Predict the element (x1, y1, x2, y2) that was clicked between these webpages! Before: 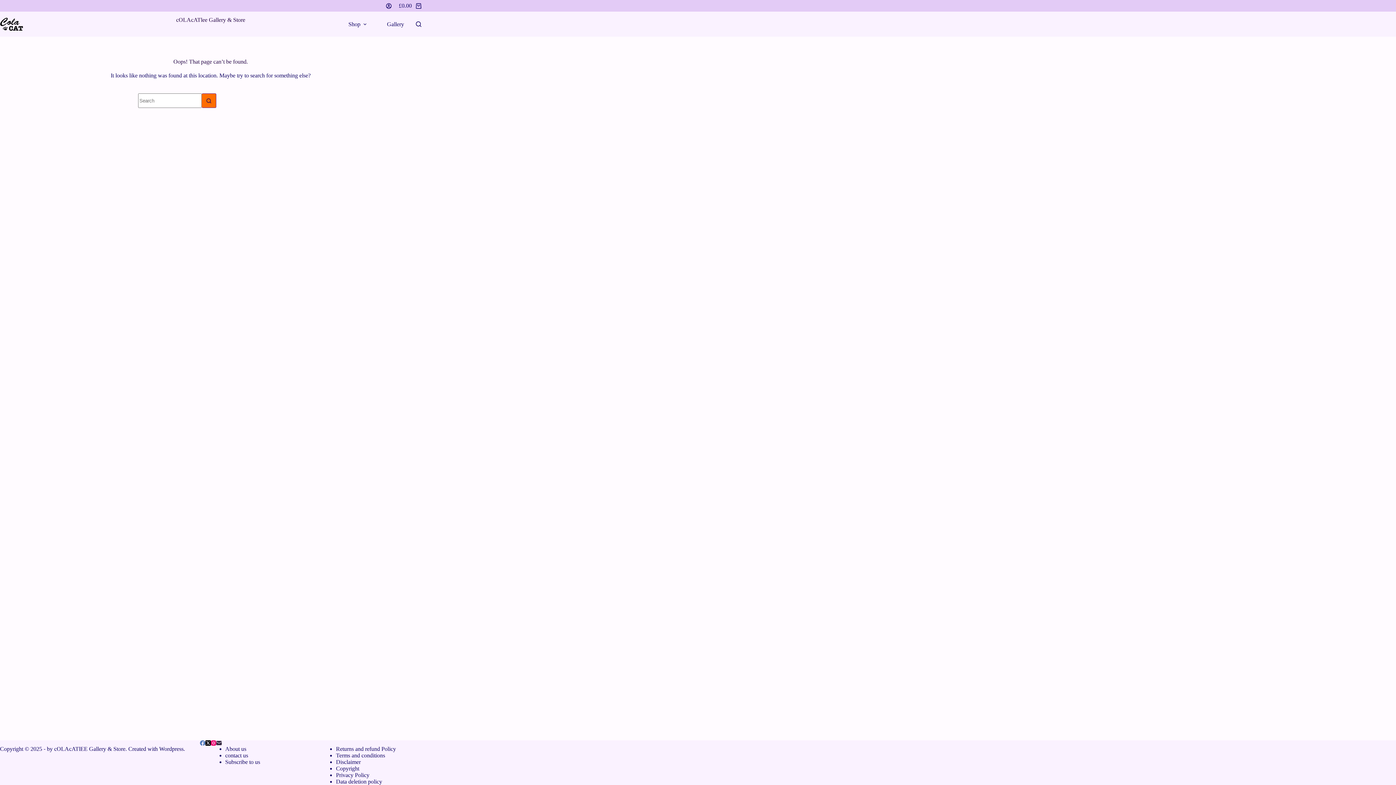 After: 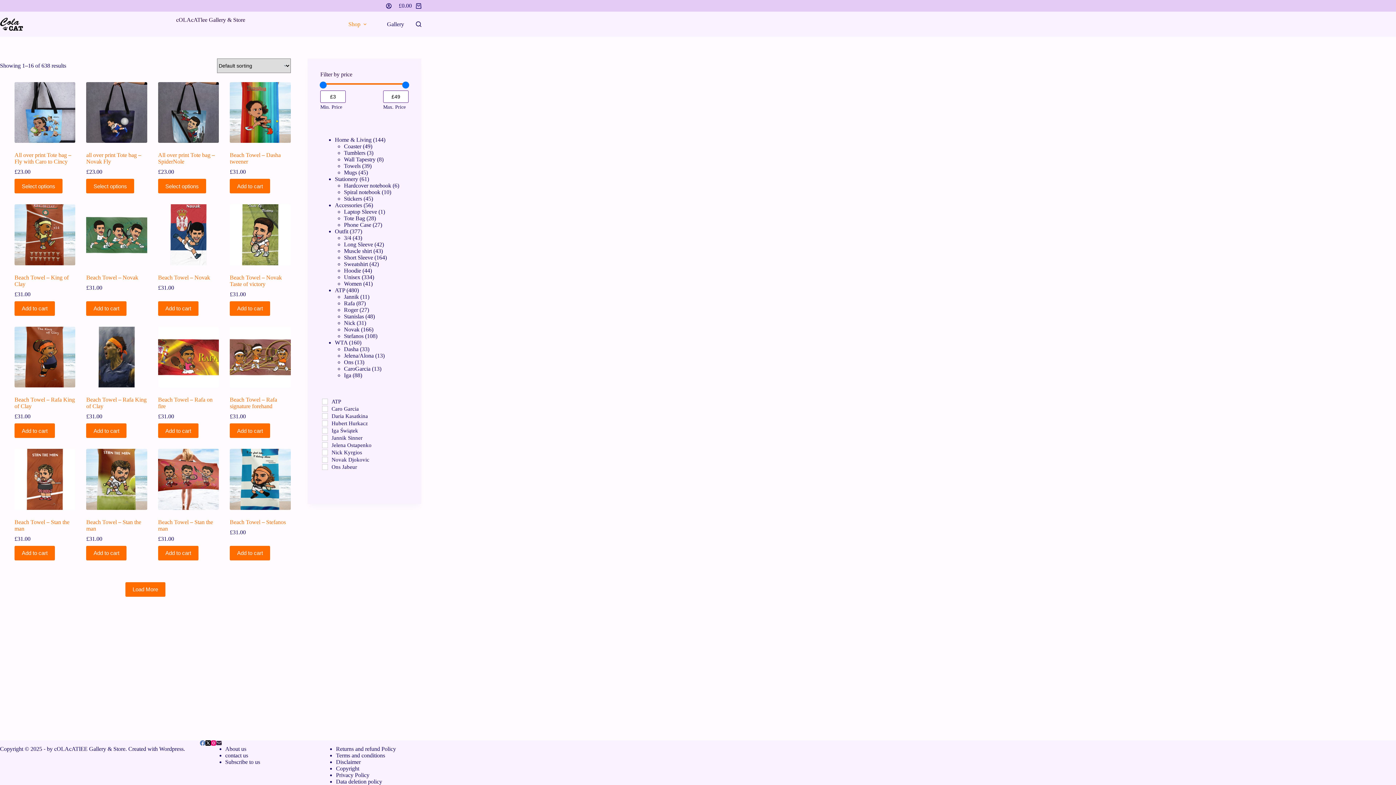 Action: bbox: (344, 11, 373, 36) label: Shop